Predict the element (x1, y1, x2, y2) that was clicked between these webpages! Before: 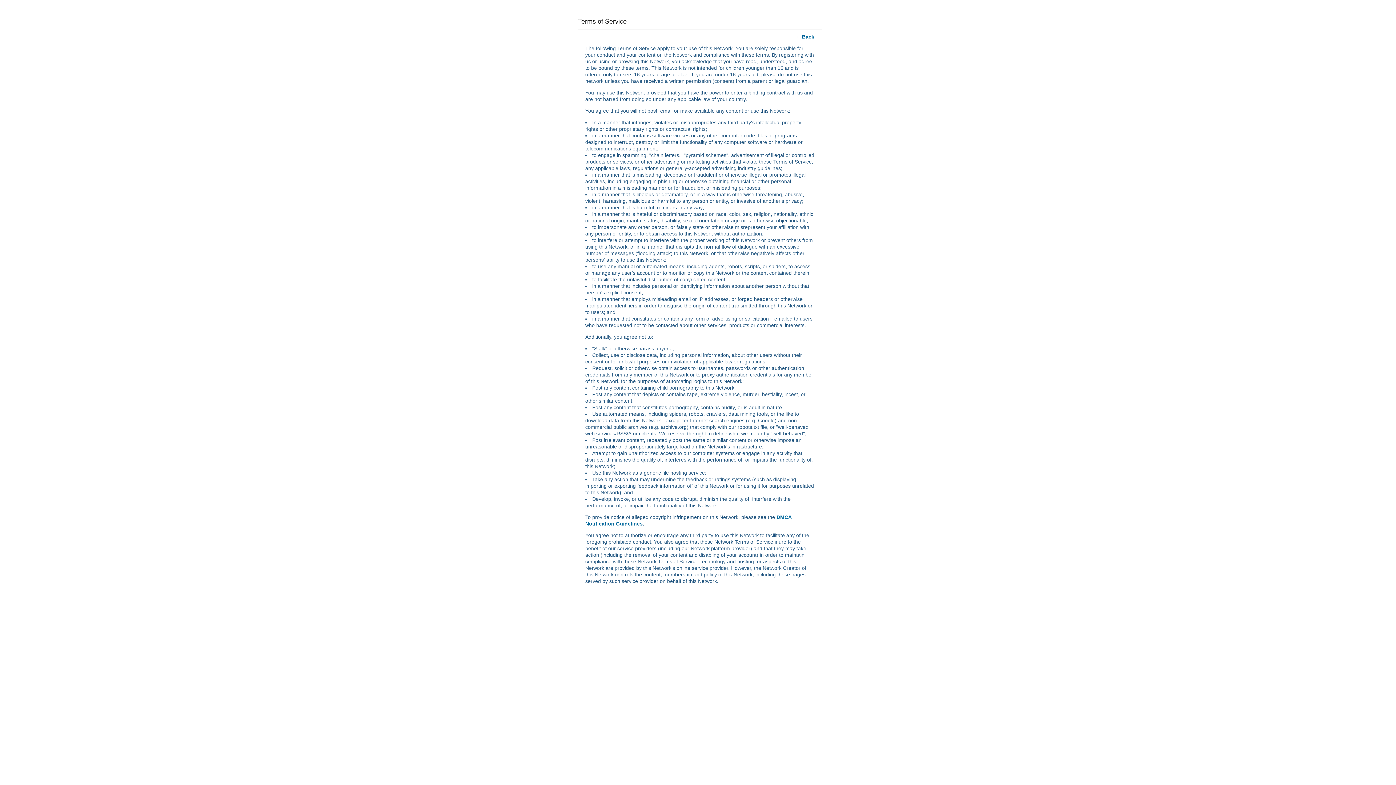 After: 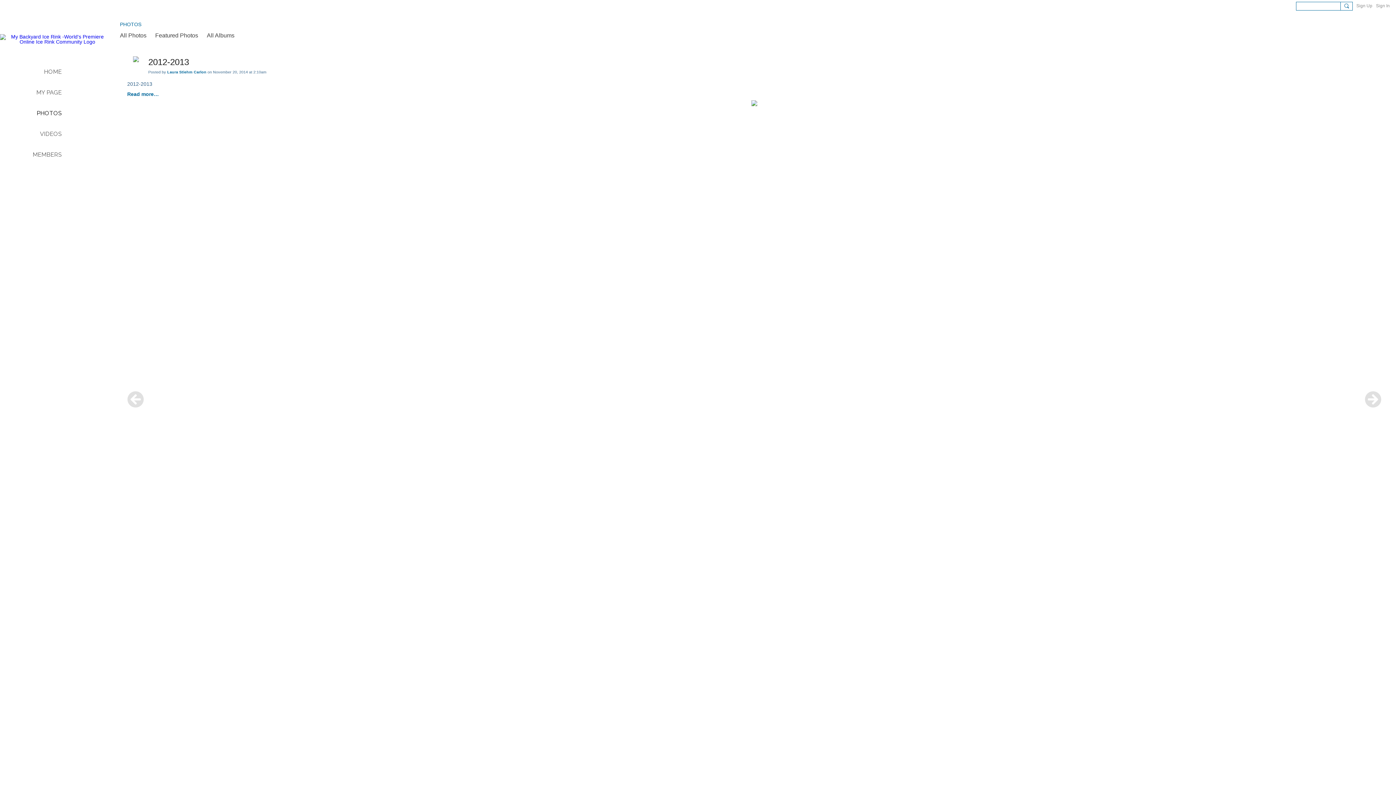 Action: label: Back bbox: (802, 33, 814, 39)